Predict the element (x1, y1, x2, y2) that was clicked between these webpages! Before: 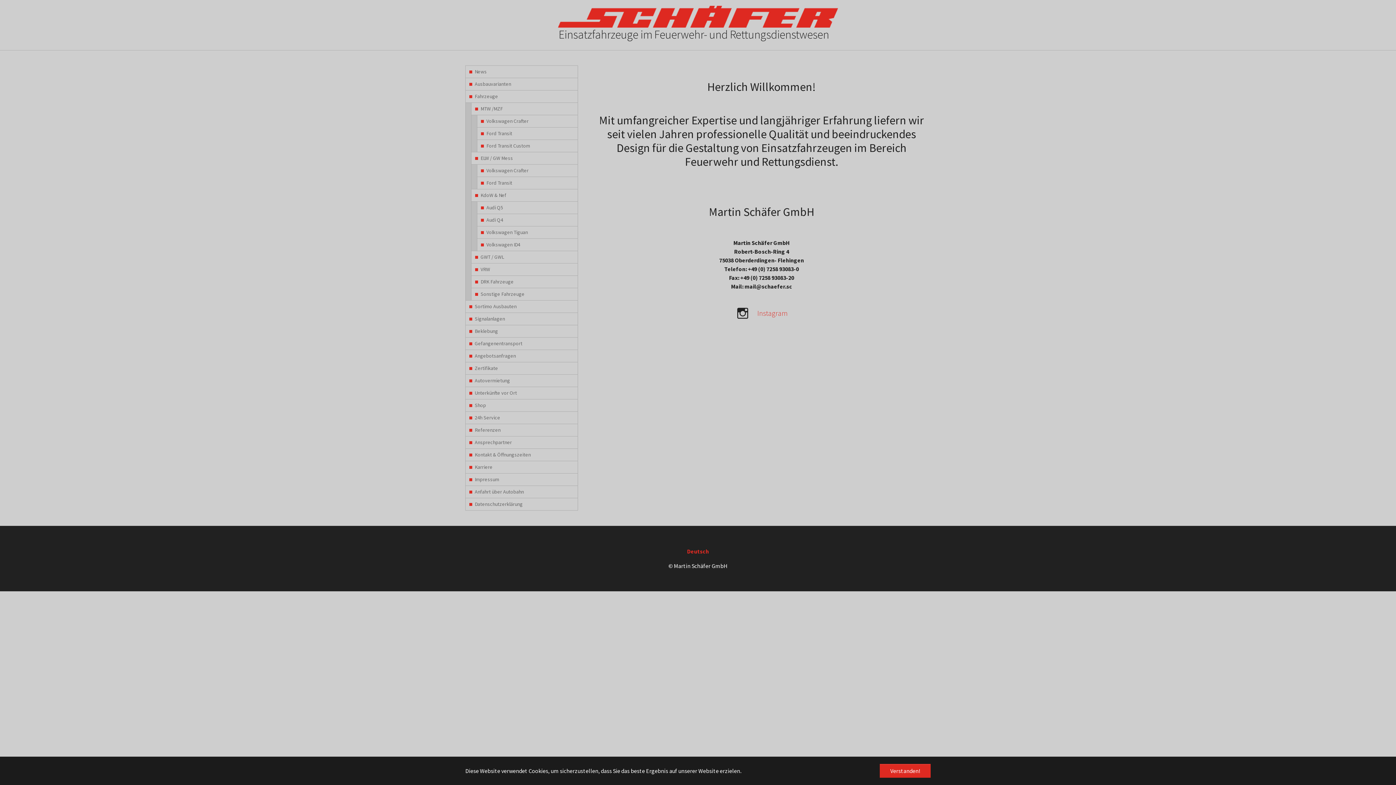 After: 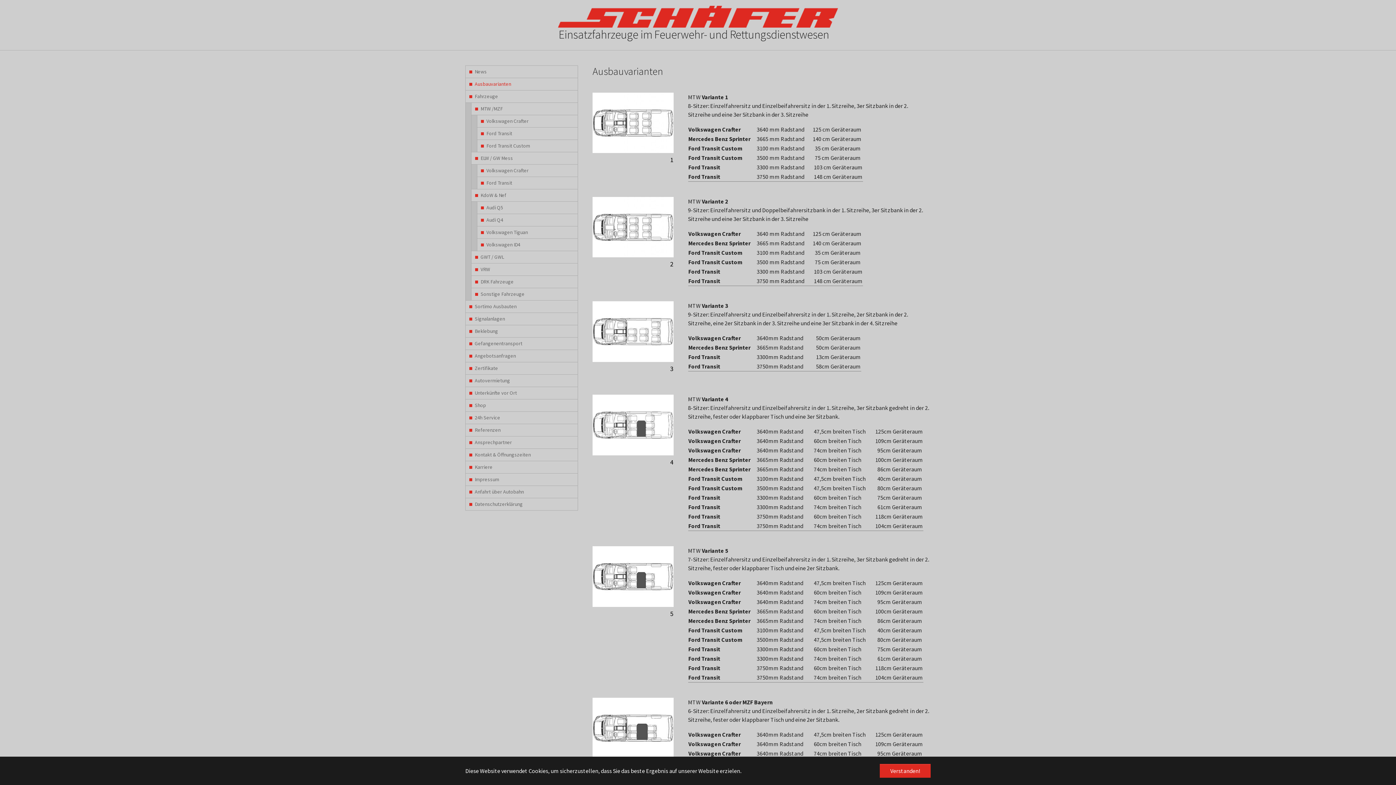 Action: bbox: (465, 77, 578, 90) label: Ausbauvarianten